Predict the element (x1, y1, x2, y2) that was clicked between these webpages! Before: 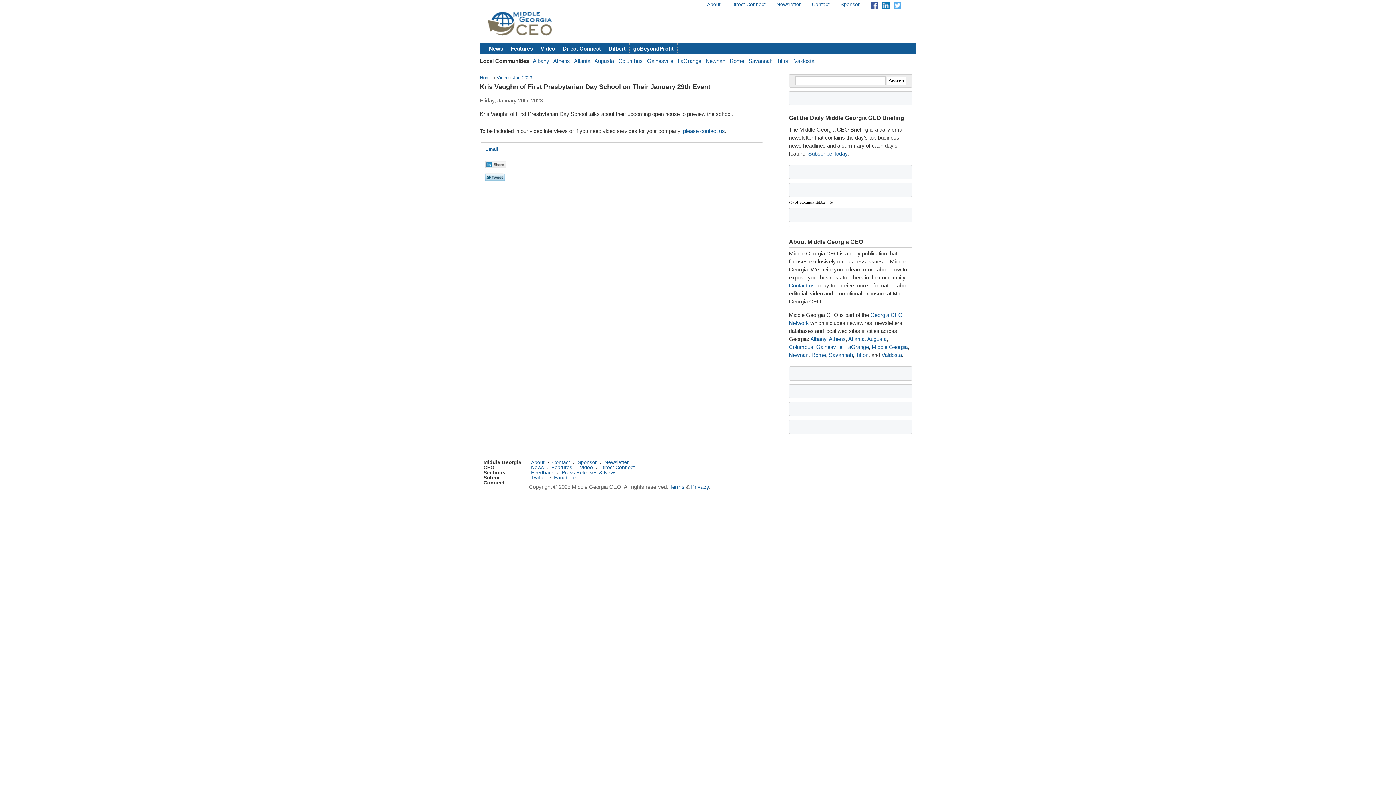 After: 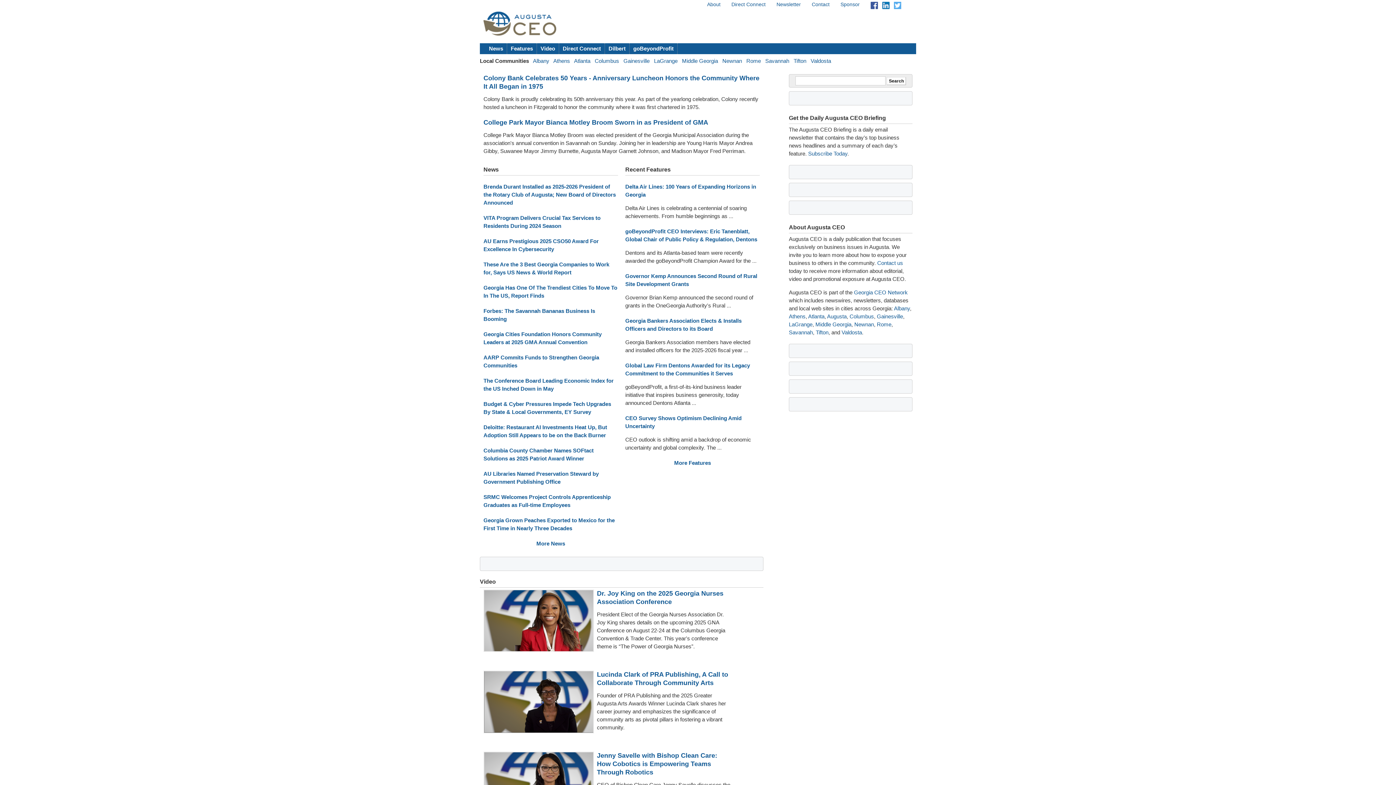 Action: bbox: (867, 336, 886, 342) label: Augusta